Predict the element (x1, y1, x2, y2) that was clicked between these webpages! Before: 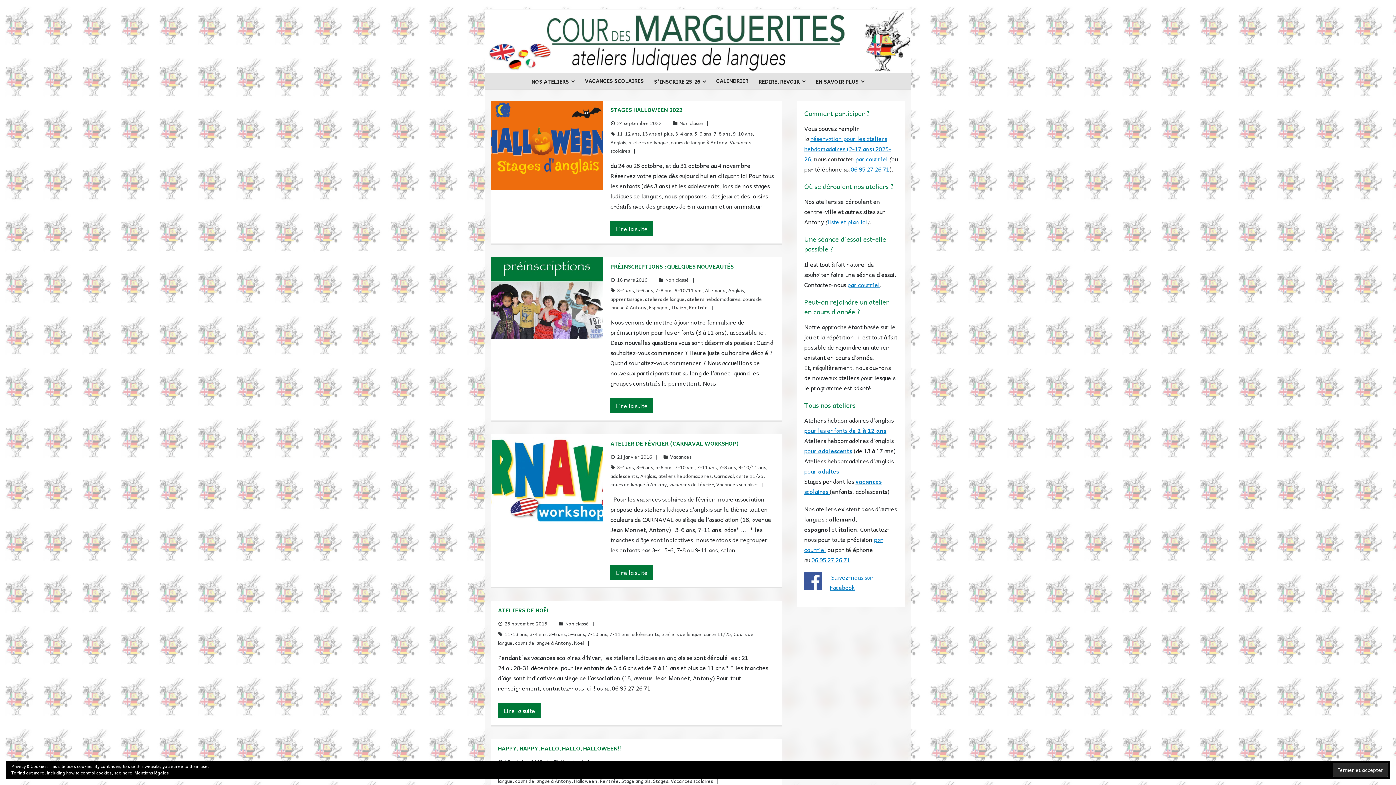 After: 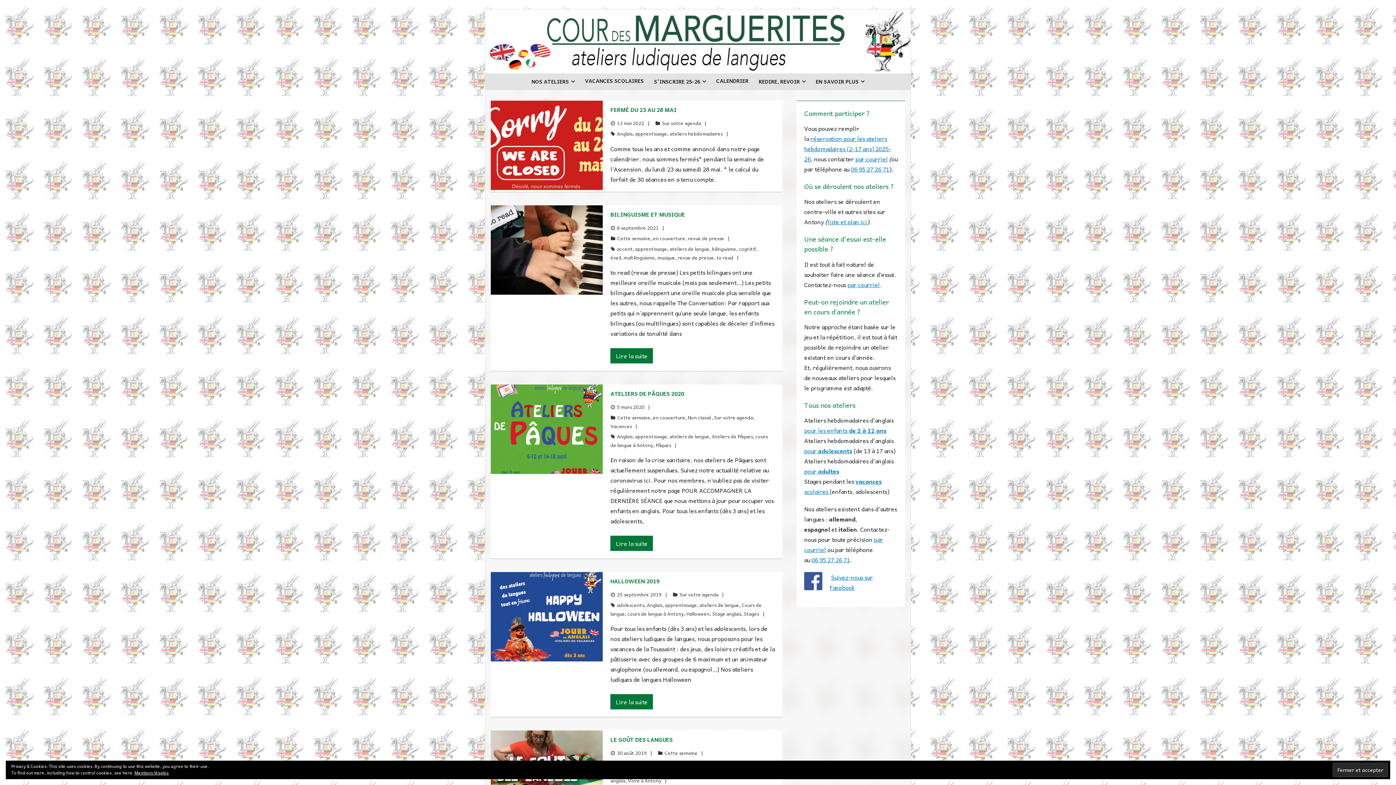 Action: bbox: (610, 295, 642, 302) label: apprentissage